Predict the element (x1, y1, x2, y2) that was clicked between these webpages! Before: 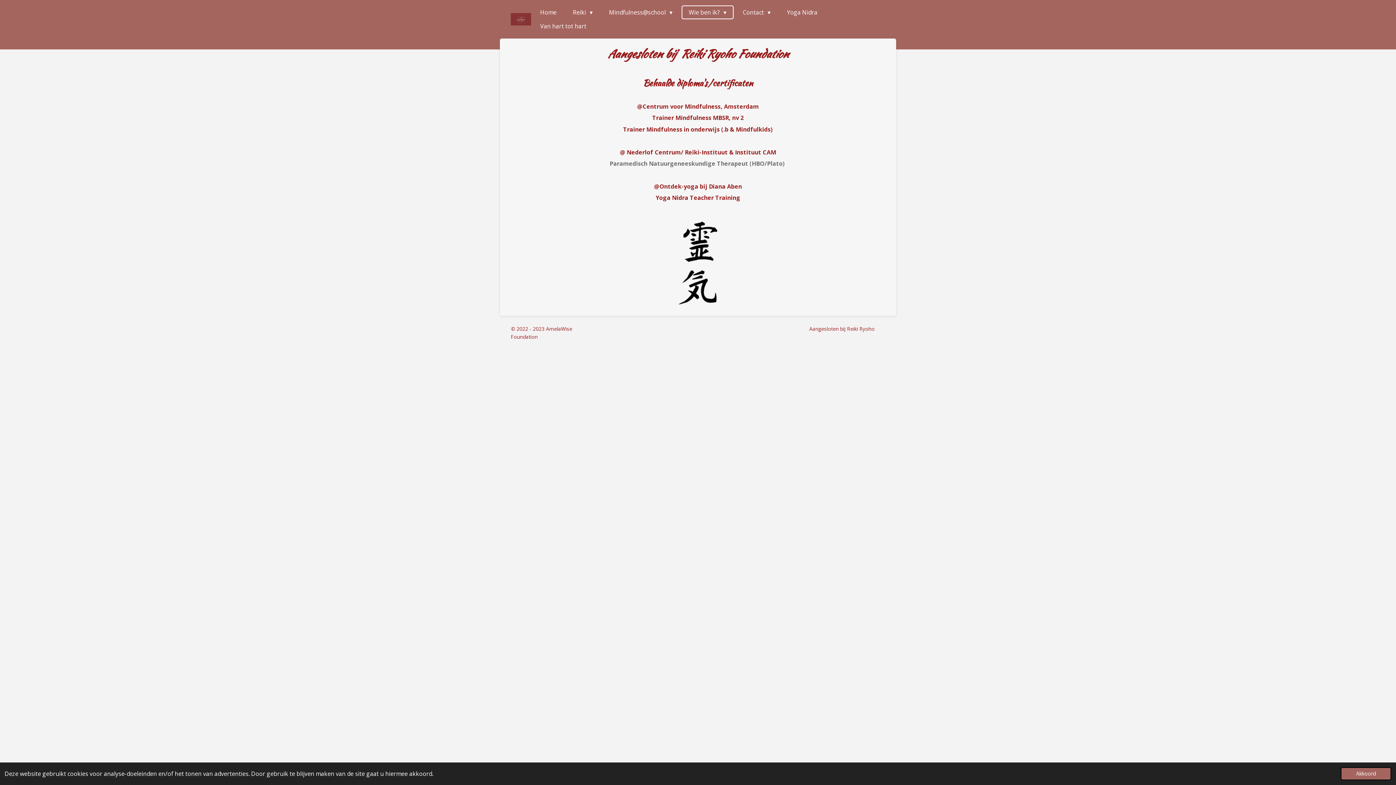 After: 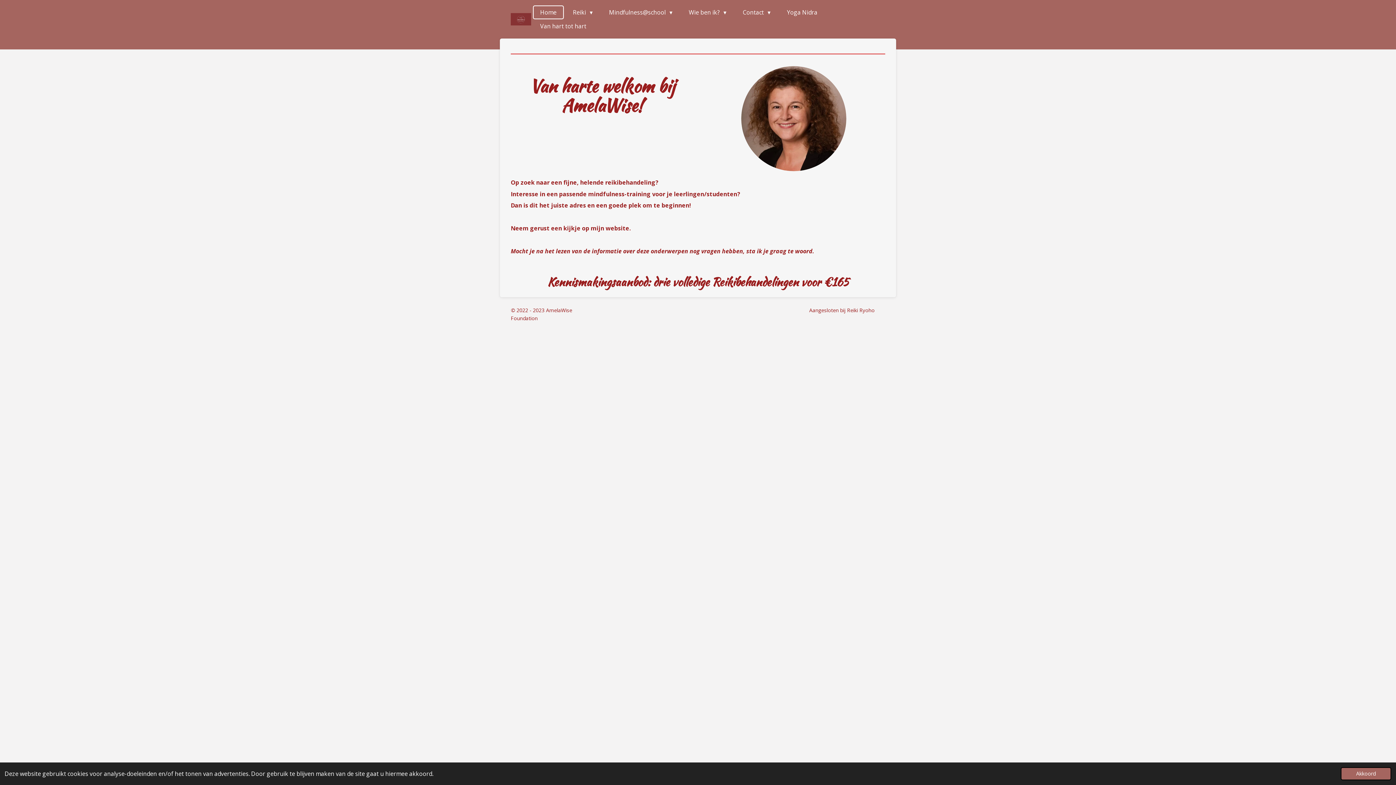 Action: label: Home bbox: (533, 5, 563, 19)